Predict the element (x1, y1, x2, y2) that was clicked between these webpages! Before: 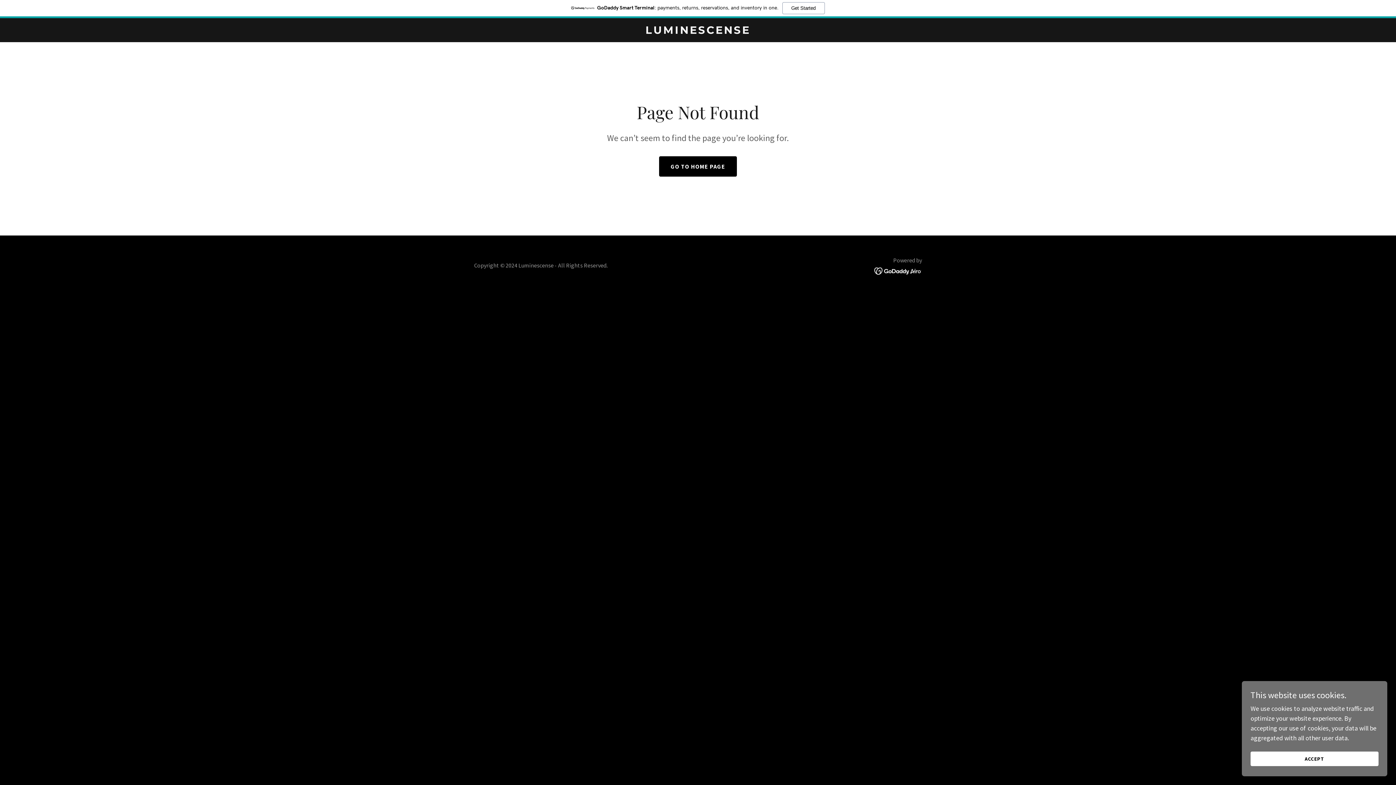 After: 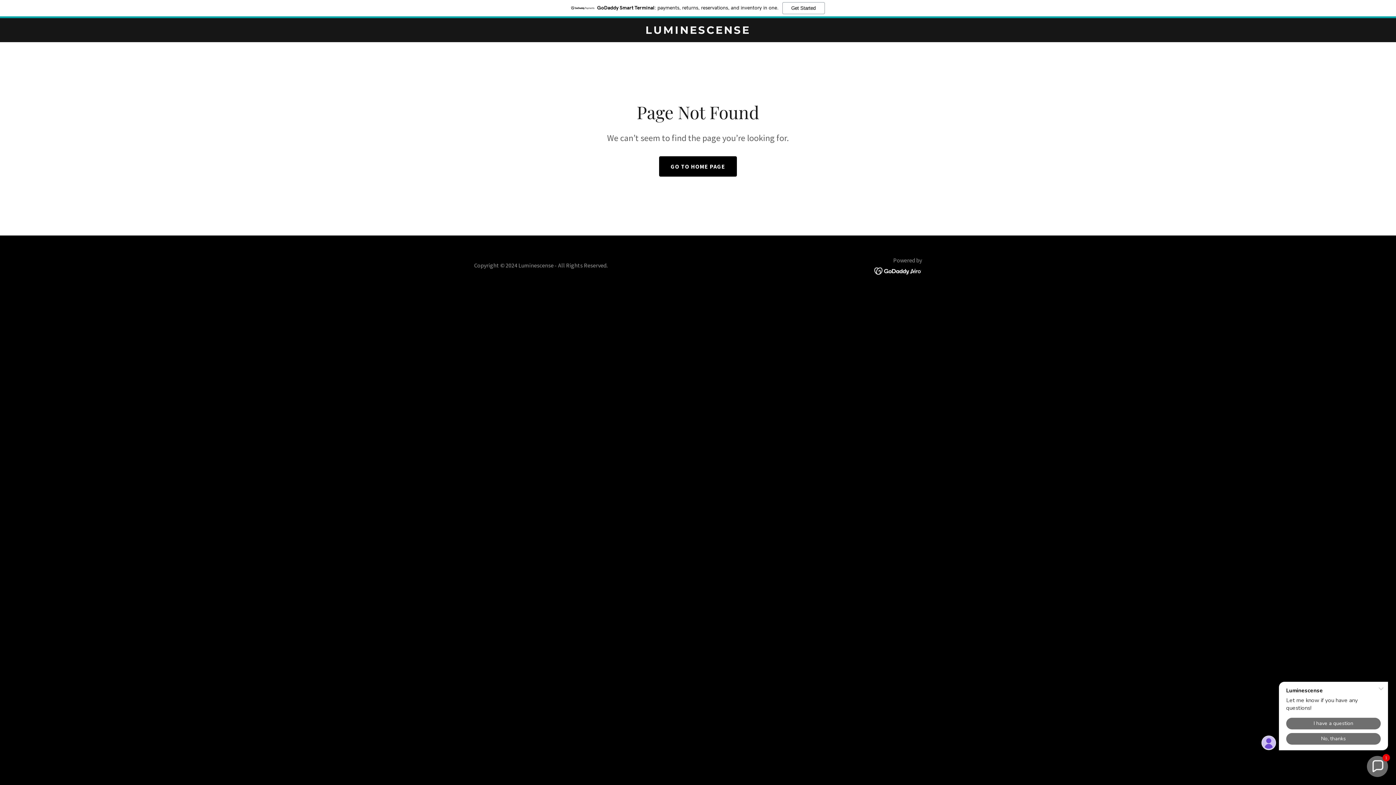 Action: bbox: (1250, 752, 1378, 766) label: ACCEPT